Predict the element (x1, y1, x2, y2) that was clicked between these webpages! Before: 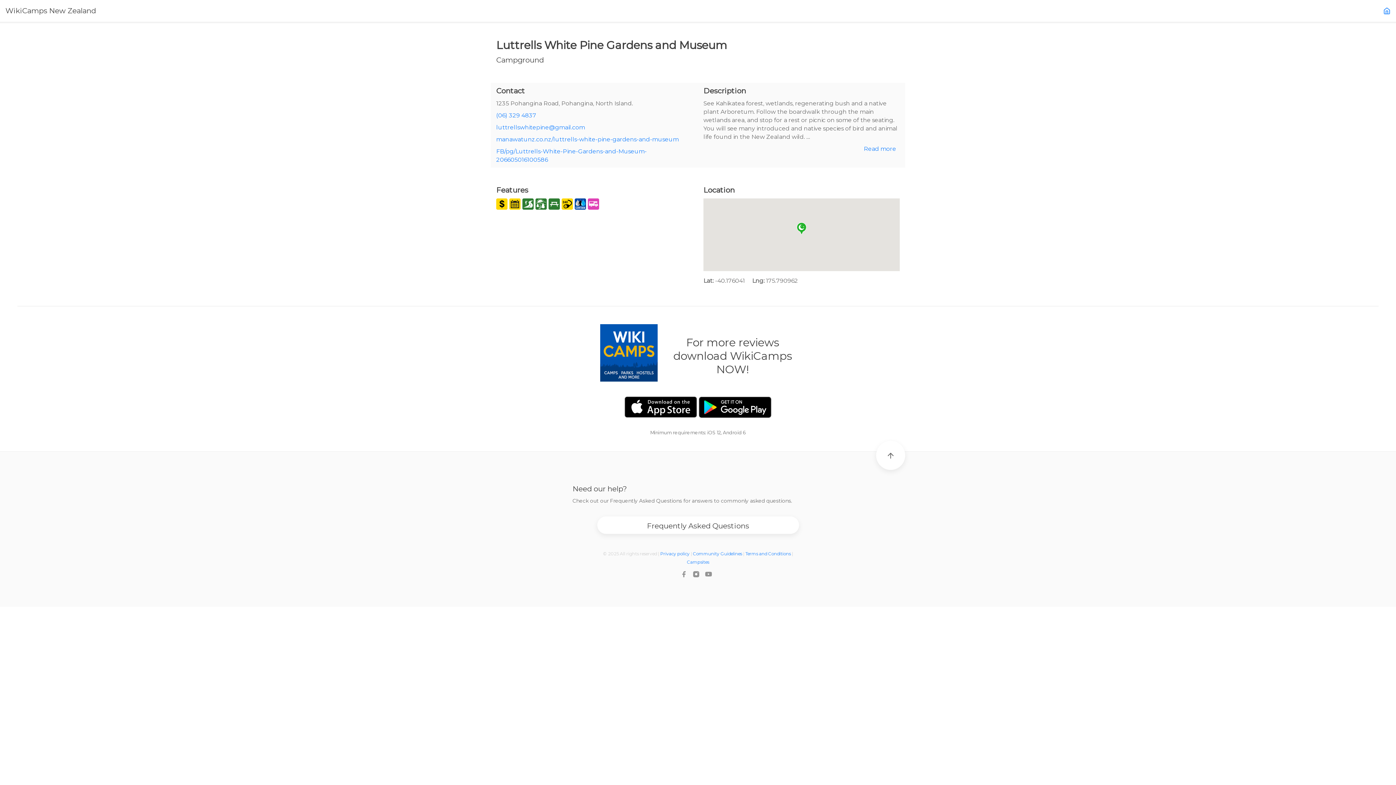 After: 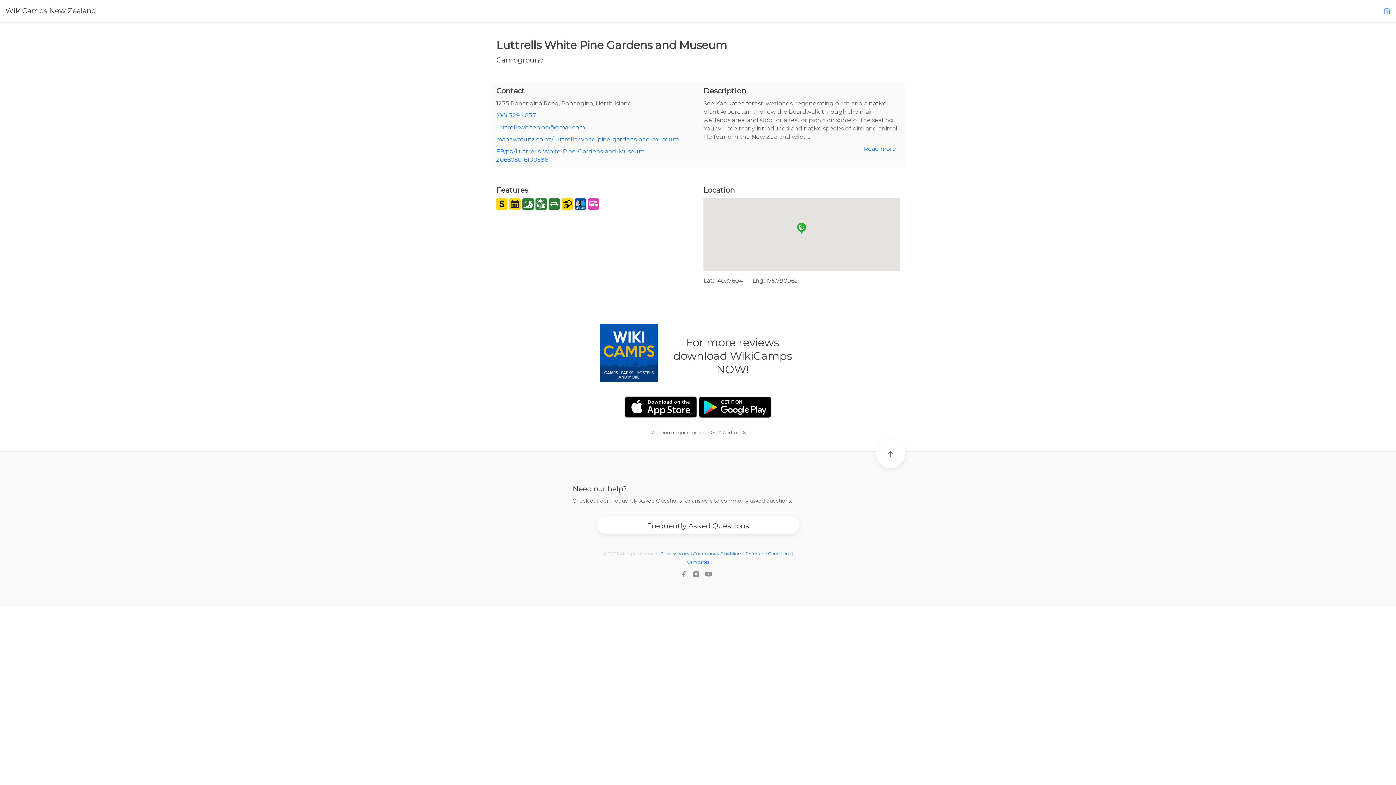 Action: bbox: (886, 452, 895, 459)